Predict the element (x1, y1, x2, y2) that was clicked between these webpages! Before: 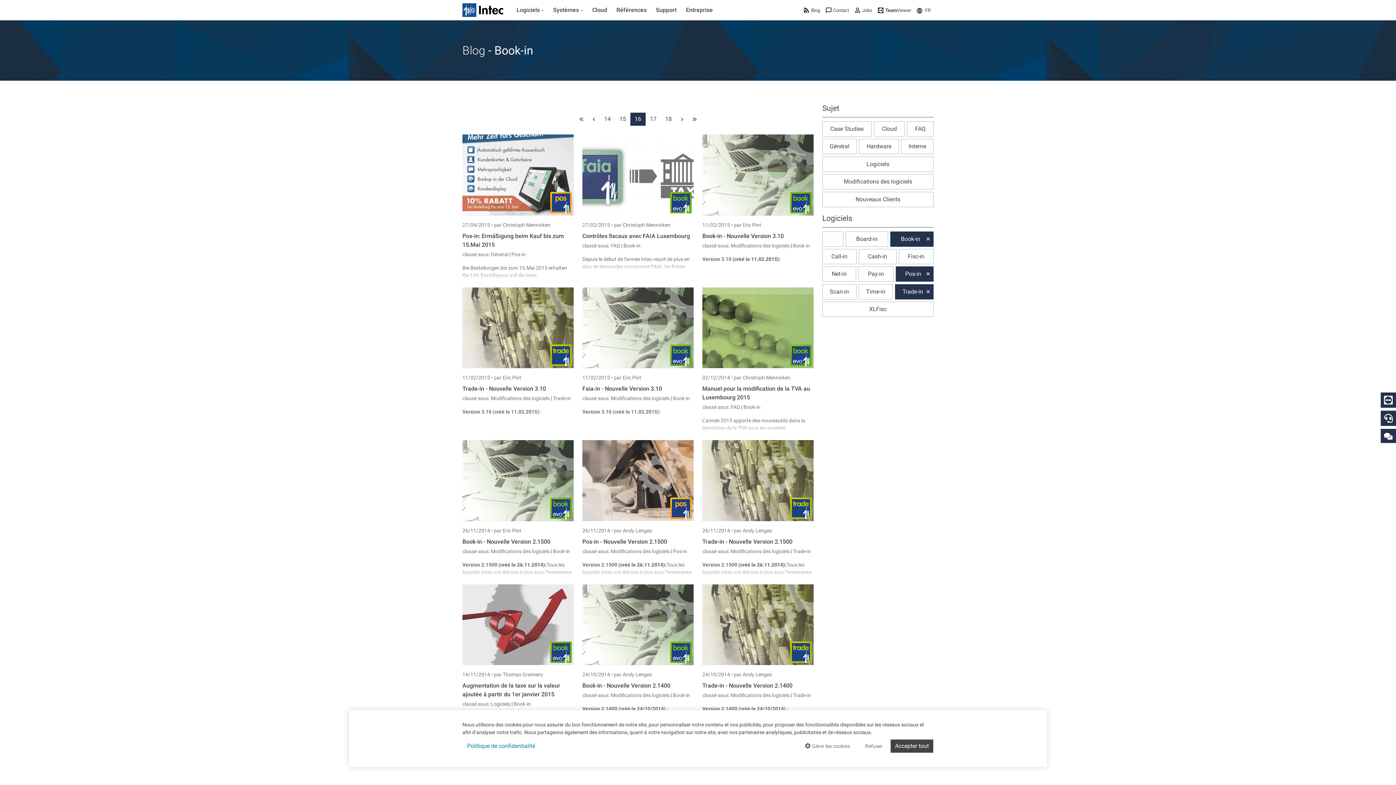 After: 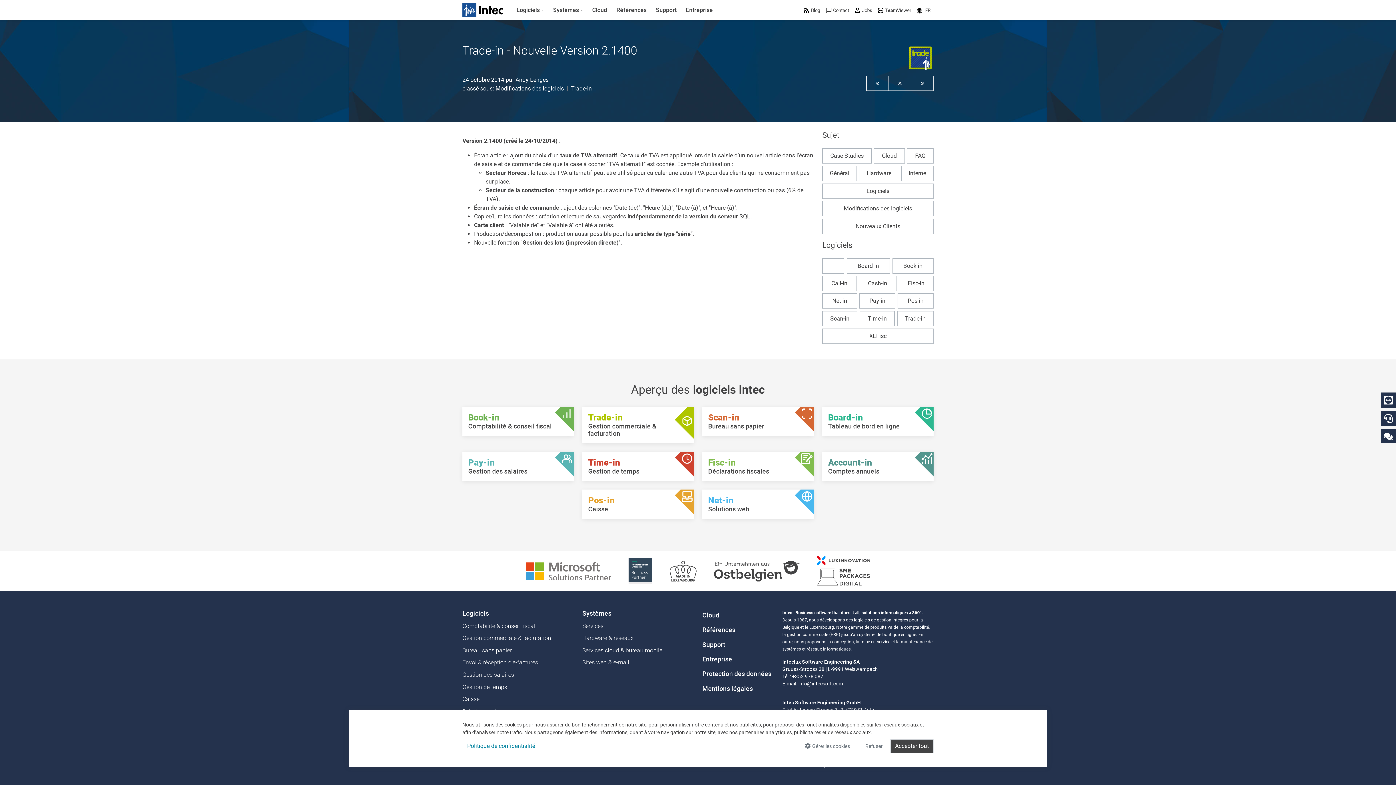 Action: bbox: (702, 584, 813, 665)